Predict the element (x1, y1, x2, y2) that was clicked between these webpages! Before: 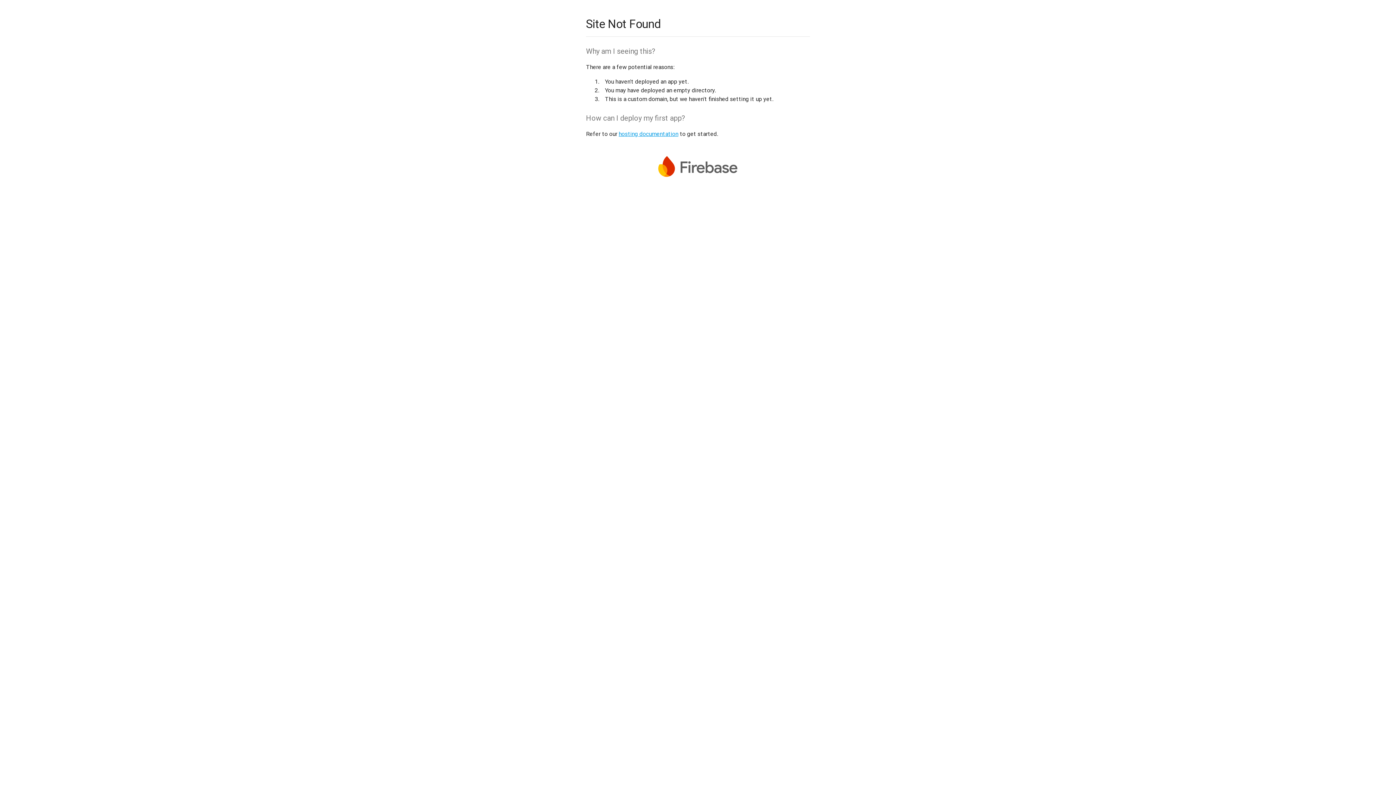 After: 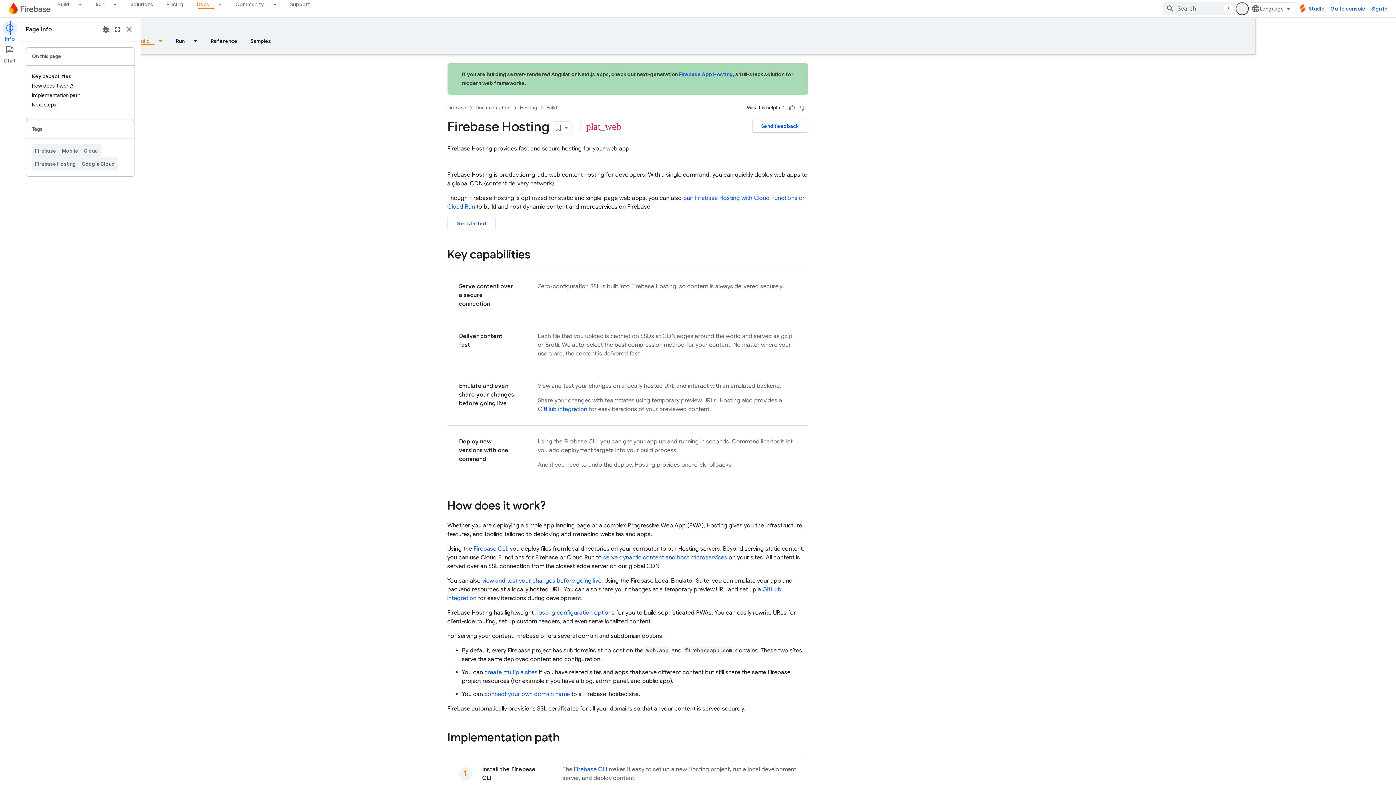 Action: bbox: (618, 130, 678, 137) label: hosting documentation